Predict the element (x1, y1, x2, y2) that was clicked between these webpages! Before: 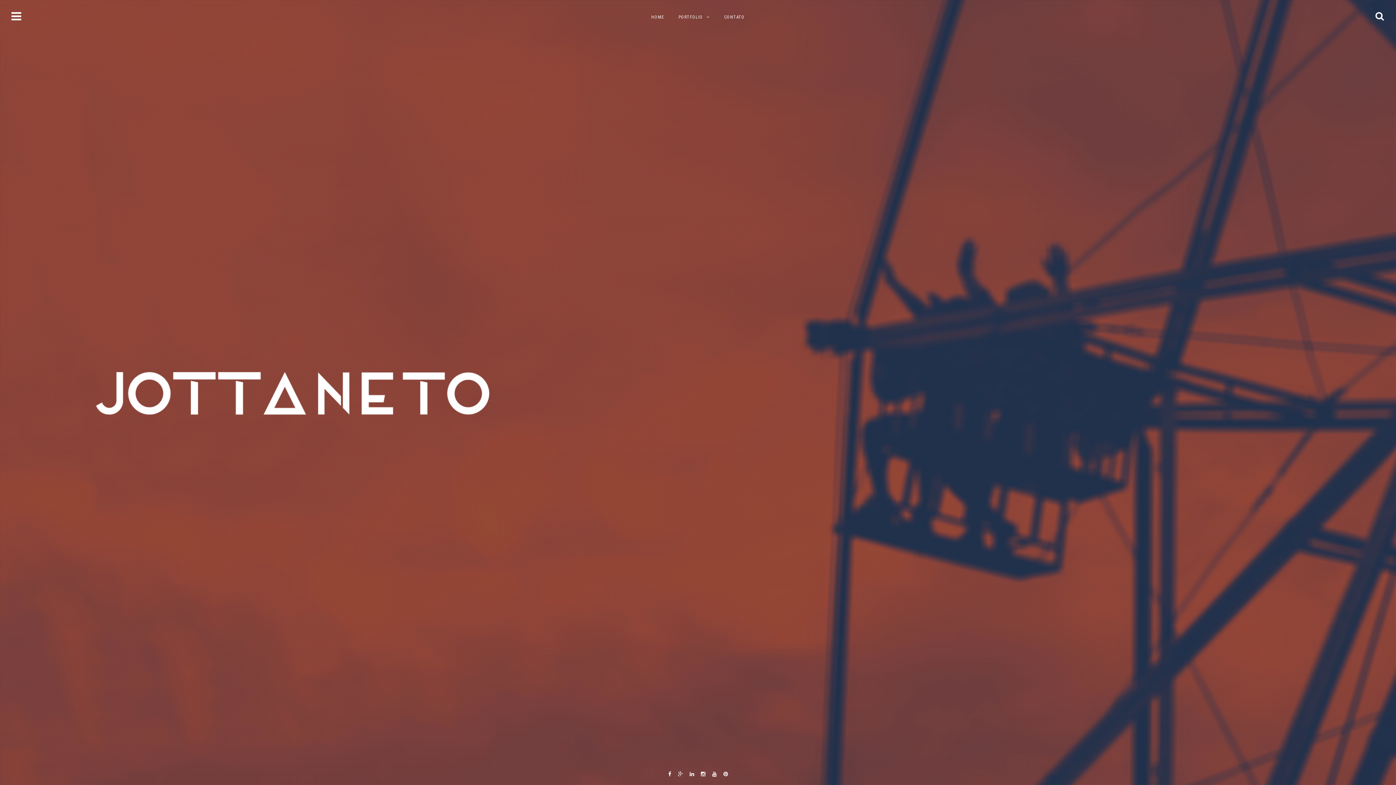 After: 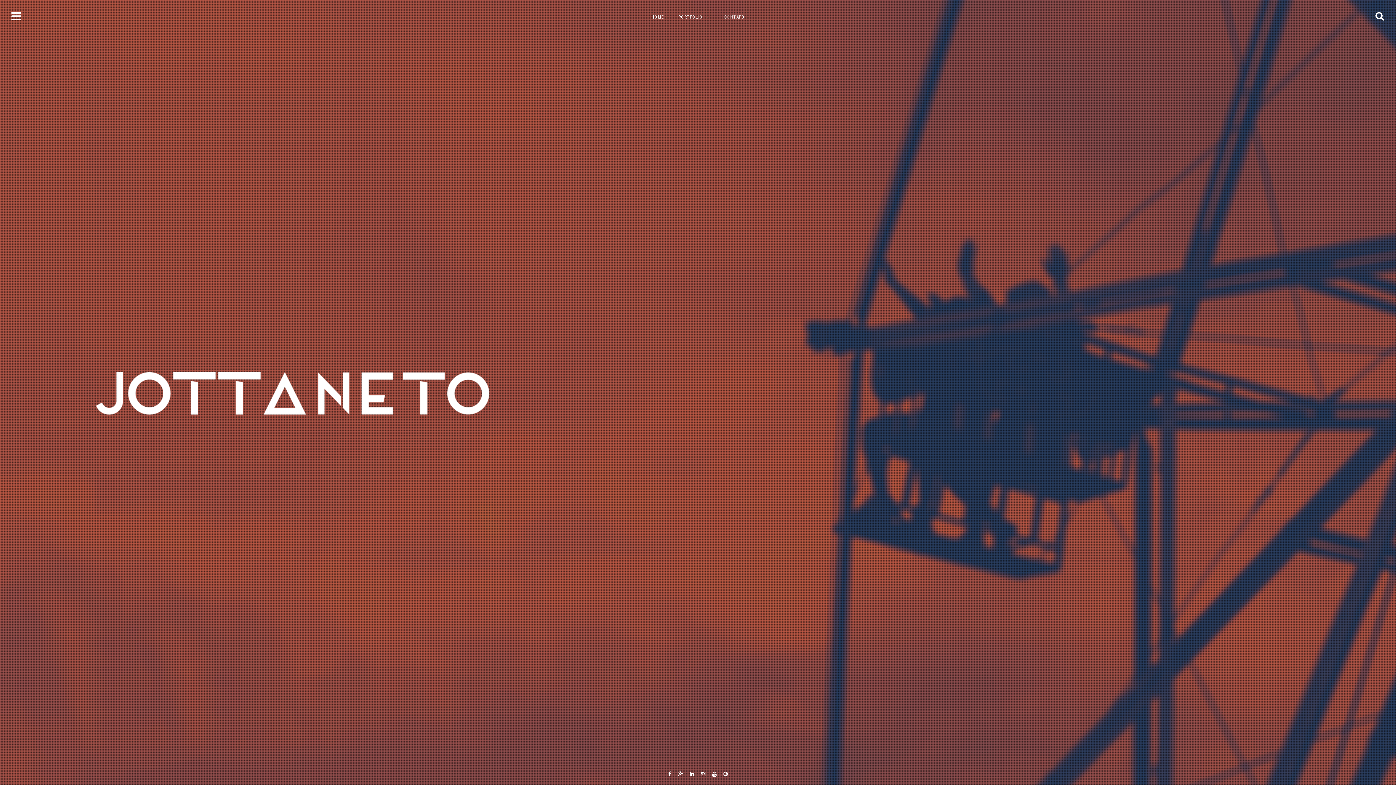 Action: bbox: (644, 5, 670, 28) label: HOME